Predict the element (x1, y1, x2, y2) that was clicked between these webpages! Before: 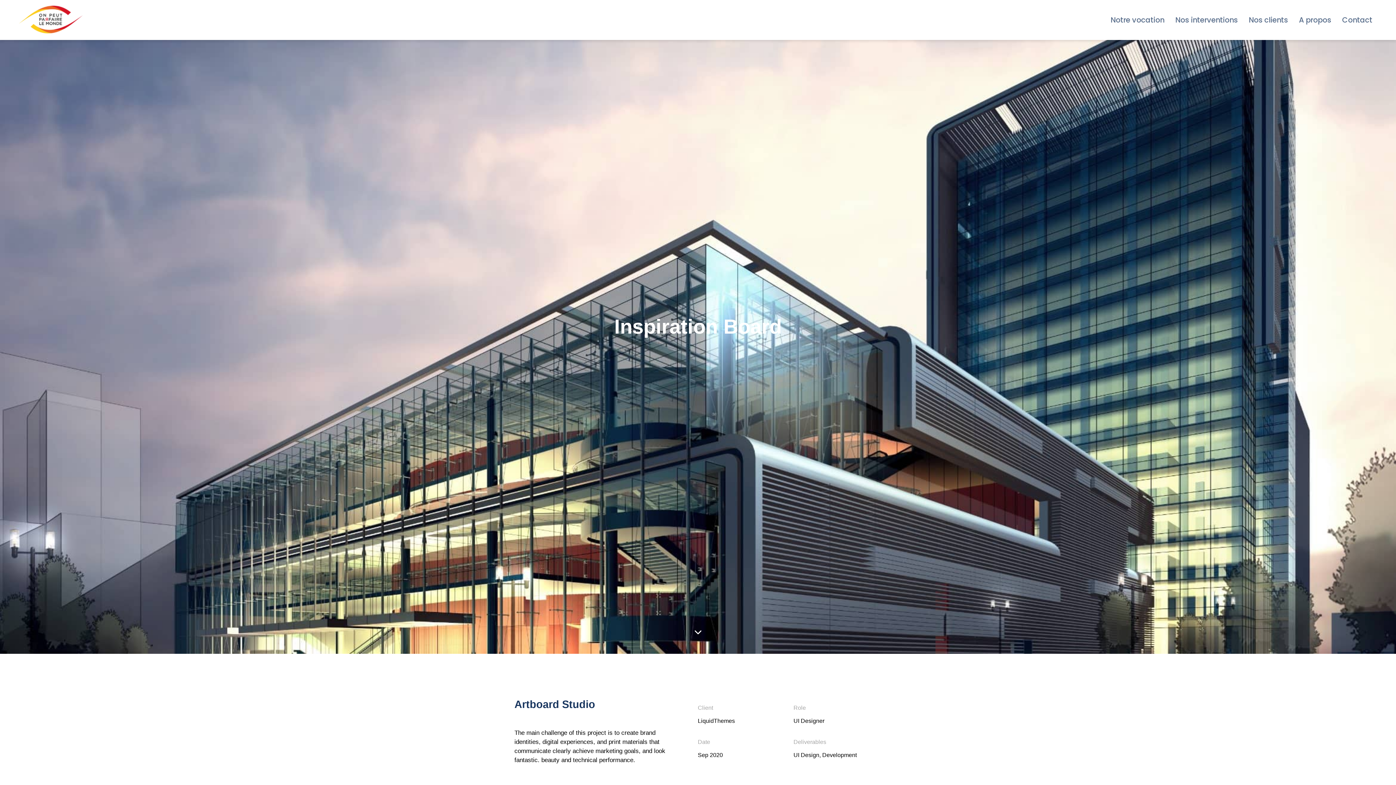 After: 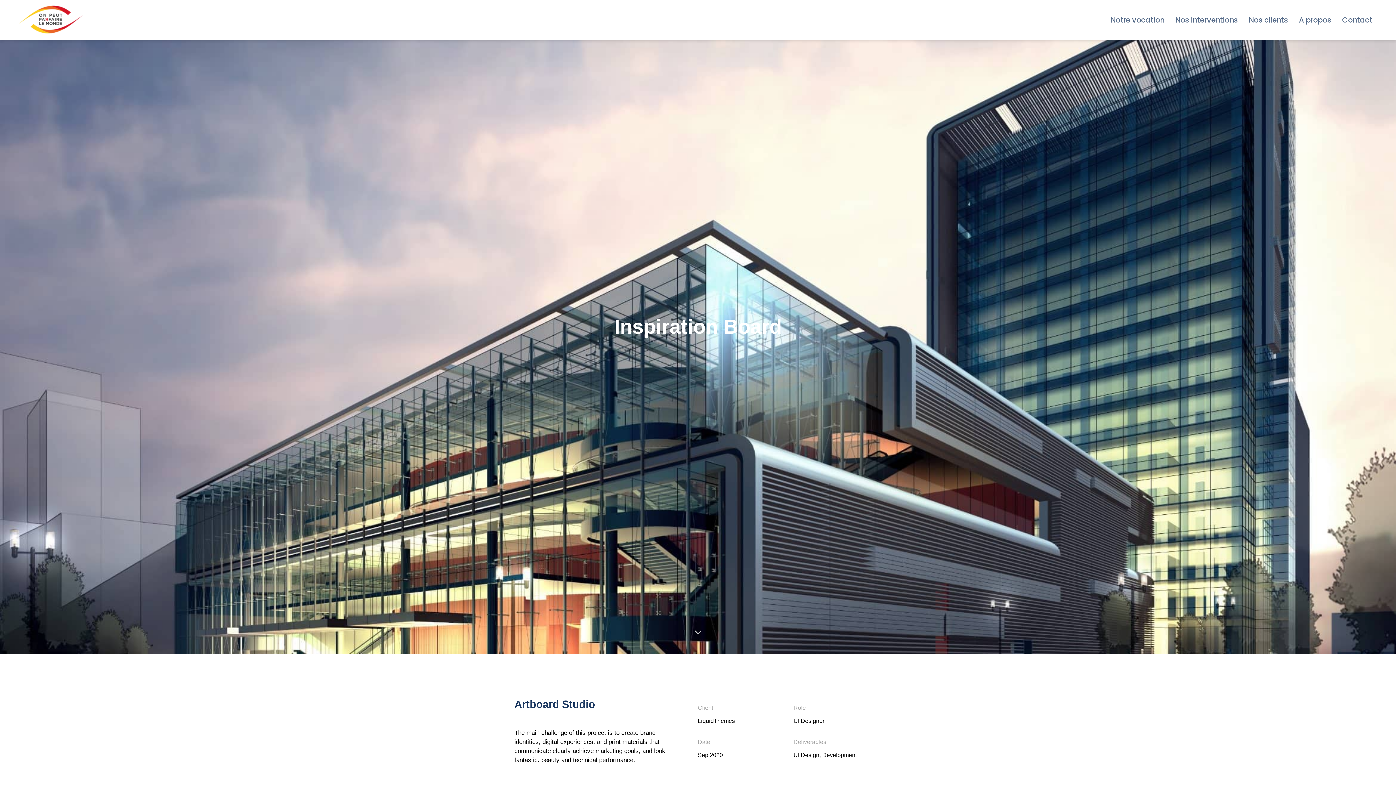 Action: bbox: (694, 627, 701, 639)